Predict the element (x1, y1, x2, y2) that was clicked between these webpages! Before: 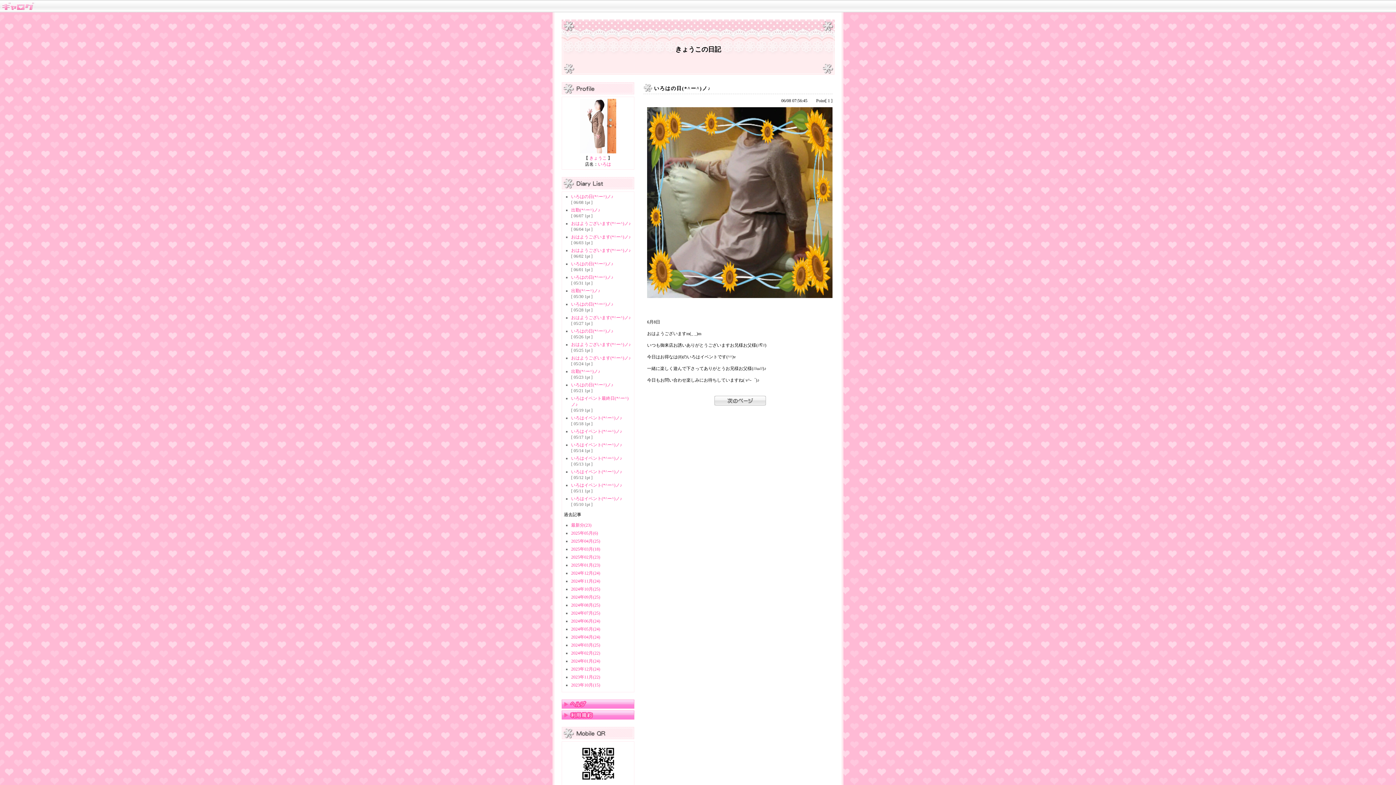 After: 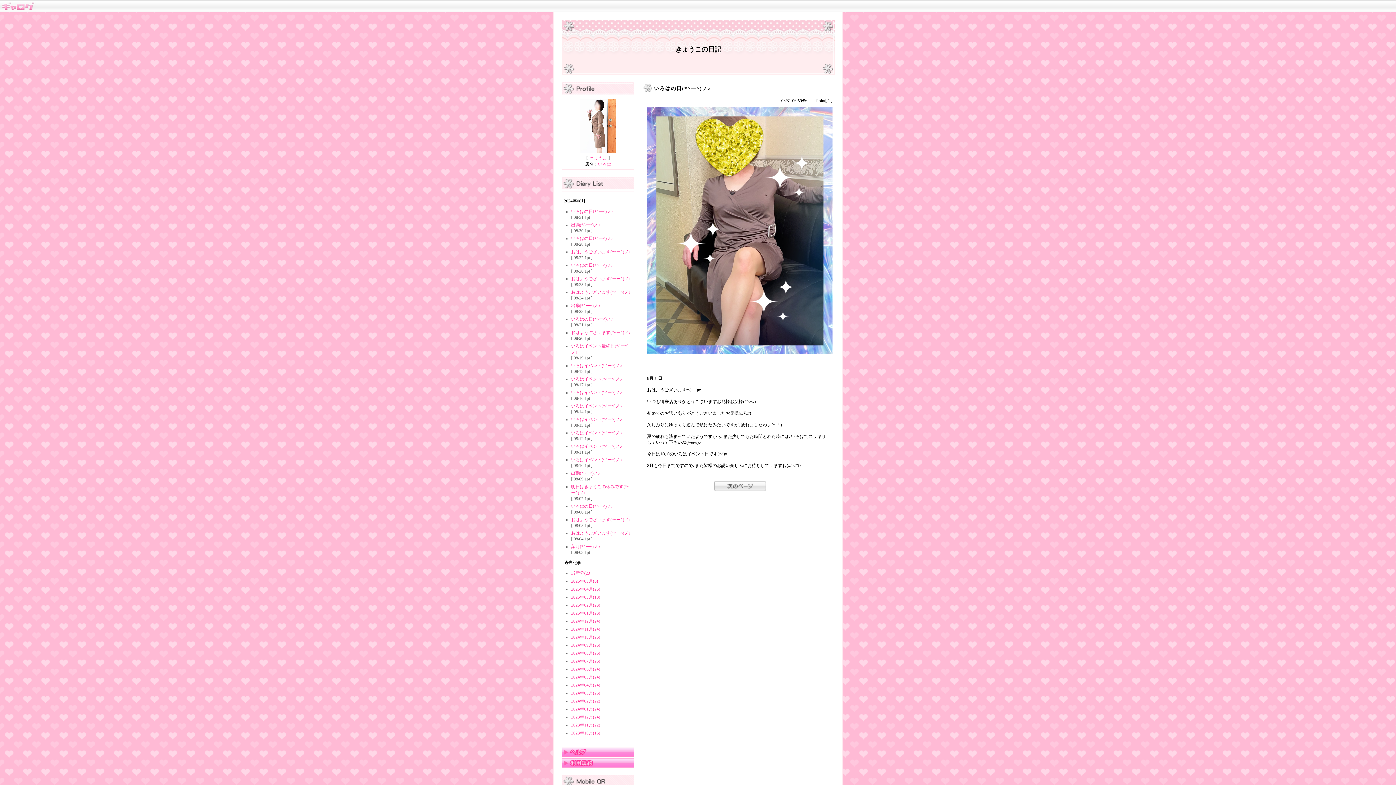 Action: label: 2024年08月(25) bbox: (571, 602, 600, 608)